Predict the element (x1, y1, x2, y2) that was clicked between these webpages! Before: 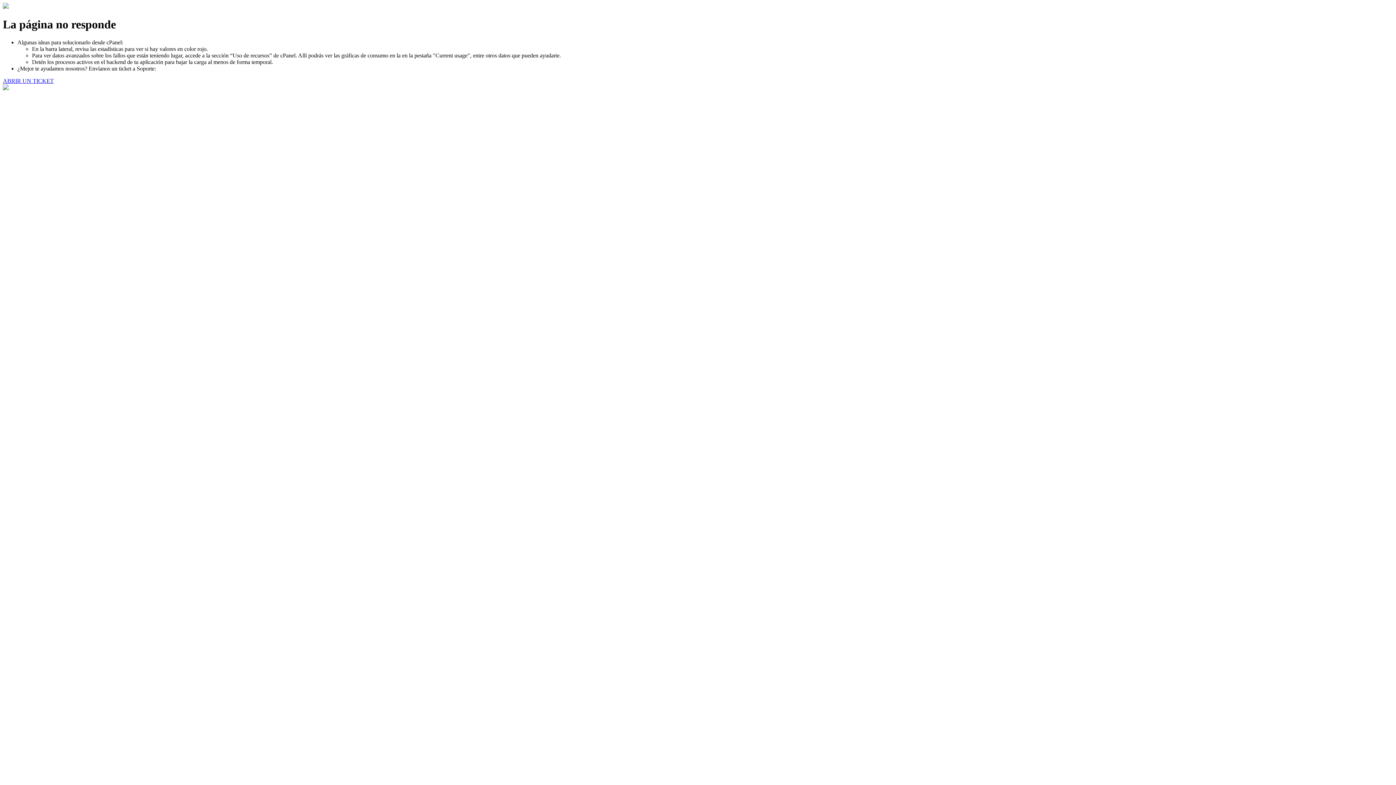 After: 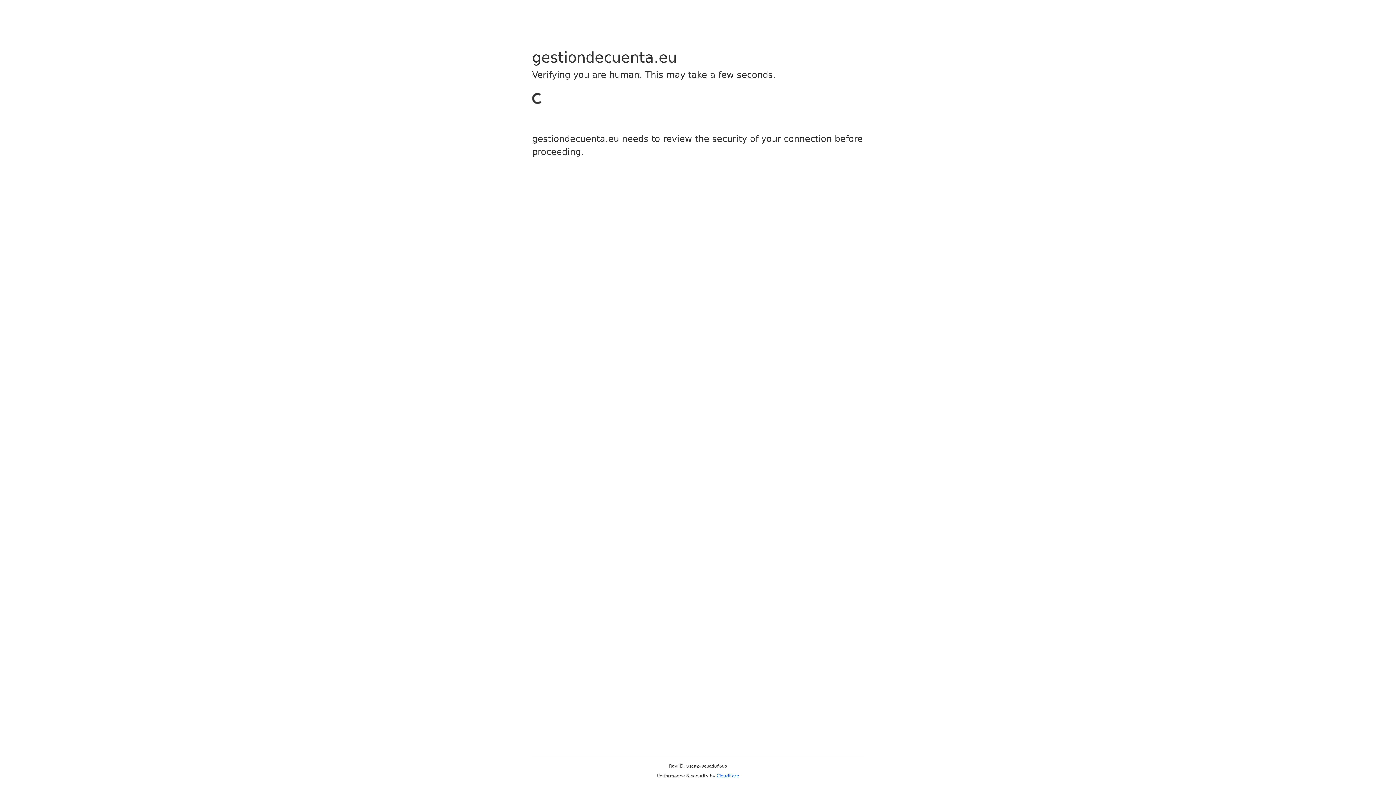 Action: label: ABRIR UN TICKET bbox: (2, 77, 53, 83)